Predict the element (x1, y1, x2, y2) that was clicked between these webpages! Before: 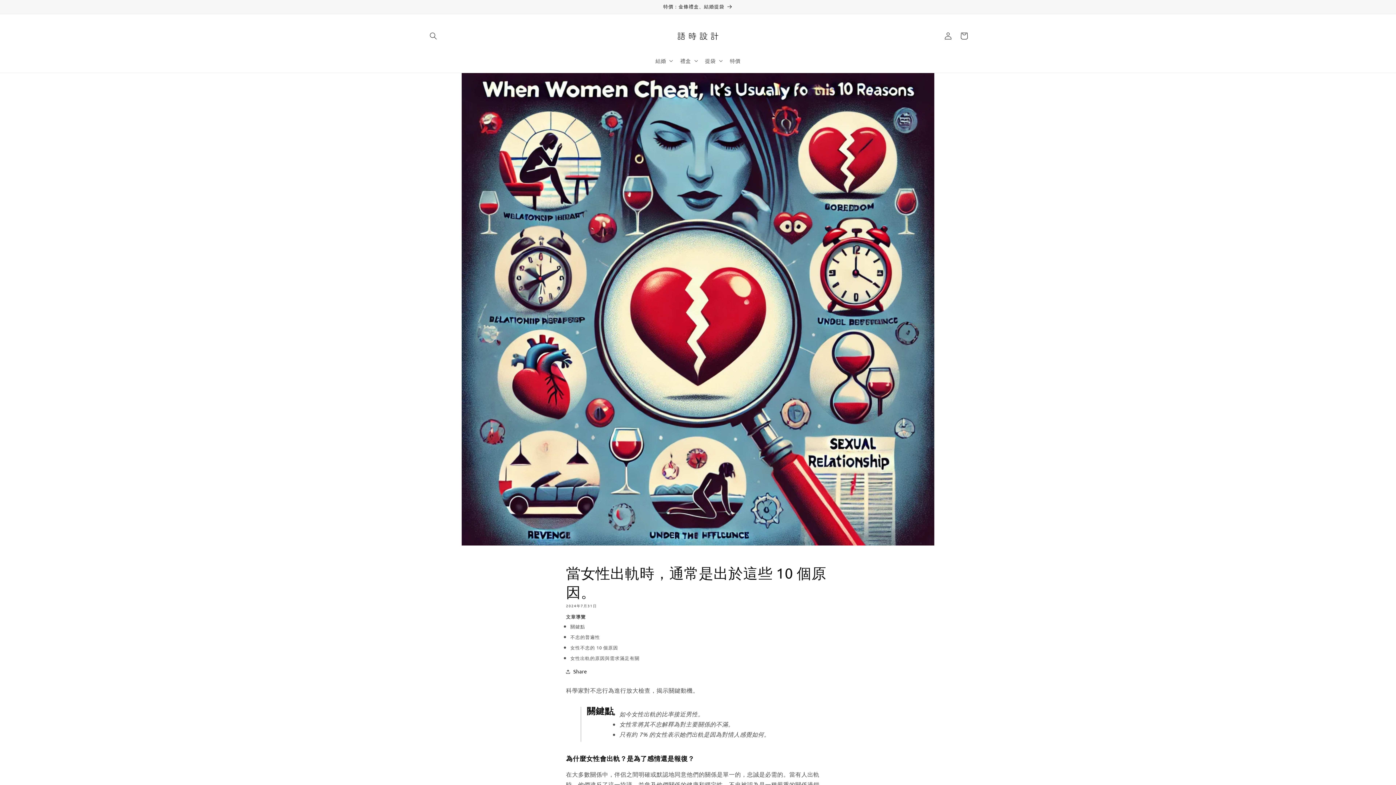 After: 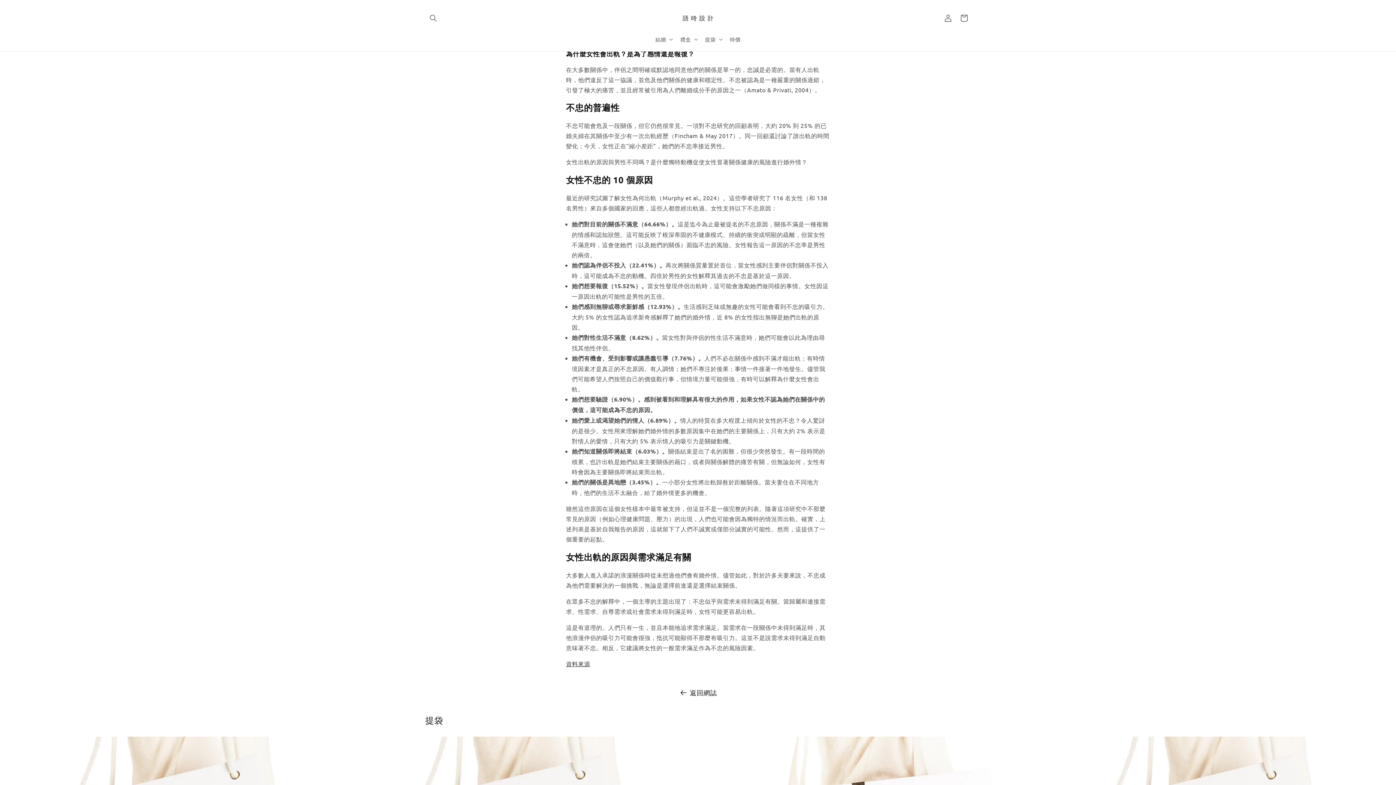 Action: label: 關鍵點 bbox: (570, 623, 585, 629)